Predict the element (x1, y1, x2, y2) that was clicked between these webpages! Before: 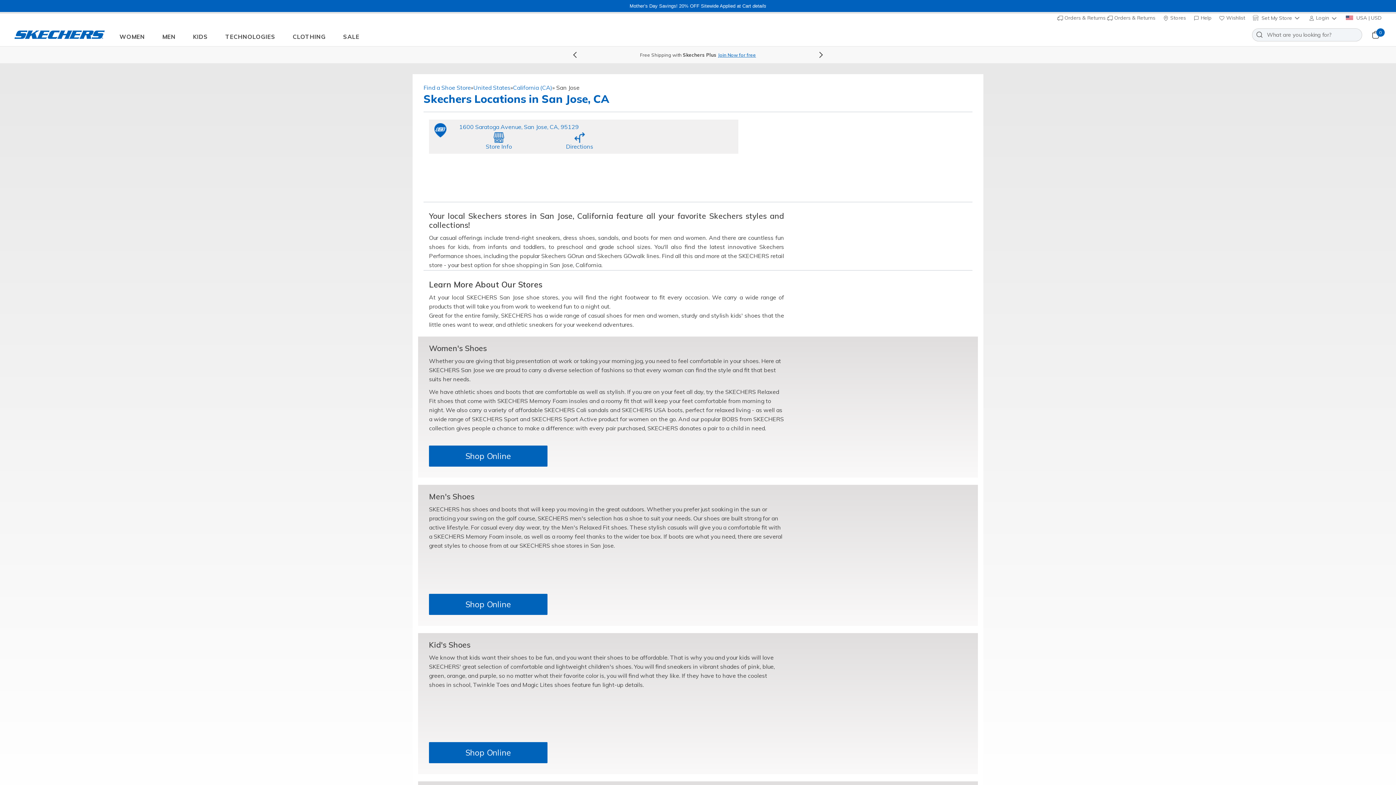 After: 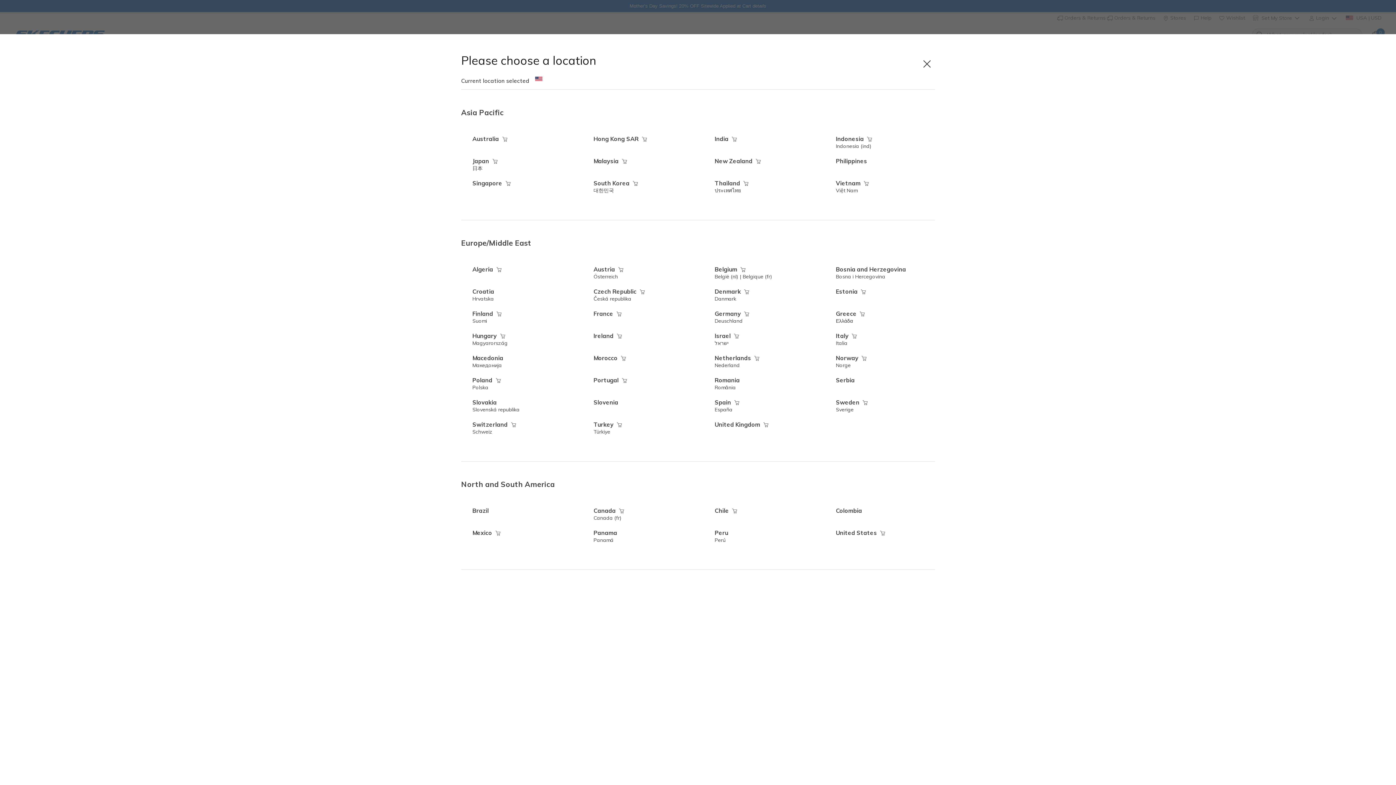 Action: bbox: (1346, 14, 1381, 21) label:  USA | USD